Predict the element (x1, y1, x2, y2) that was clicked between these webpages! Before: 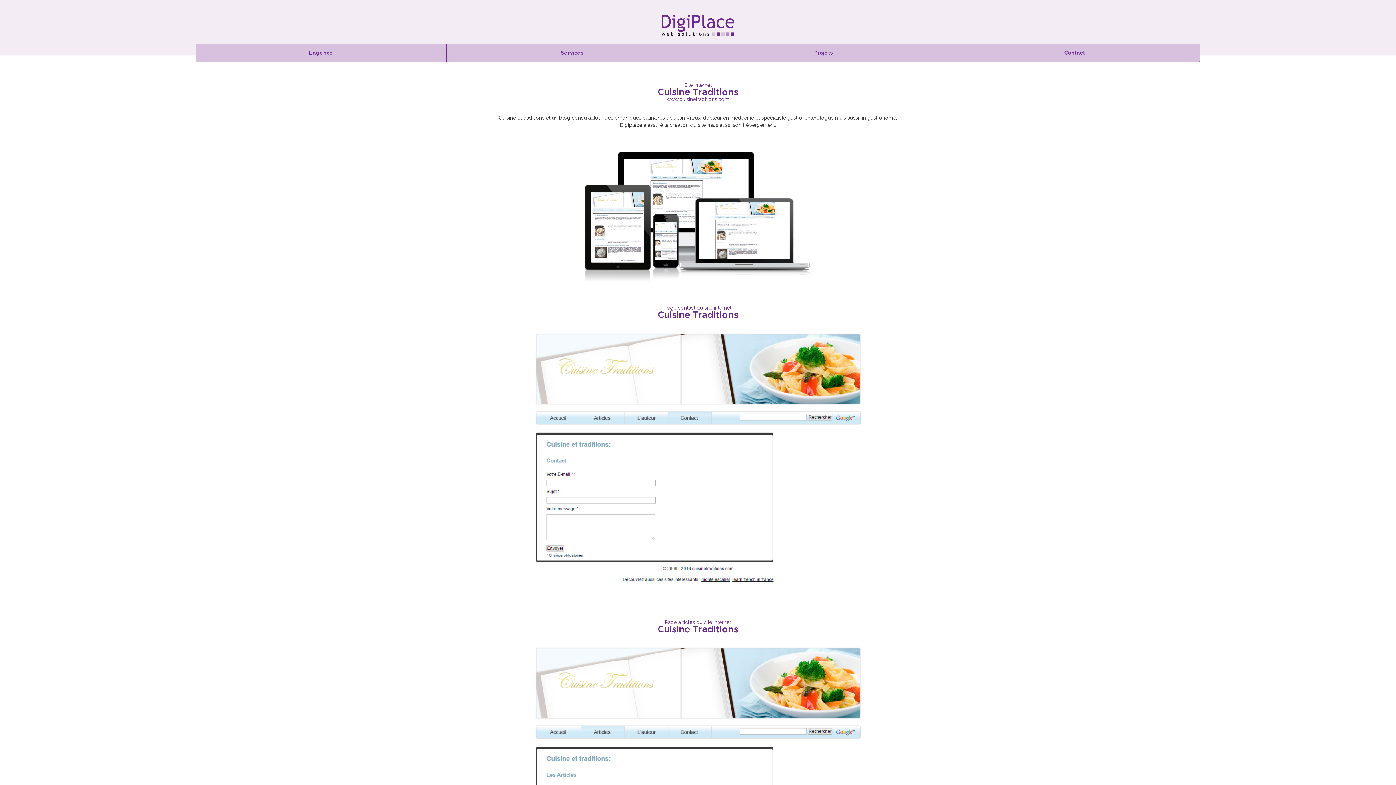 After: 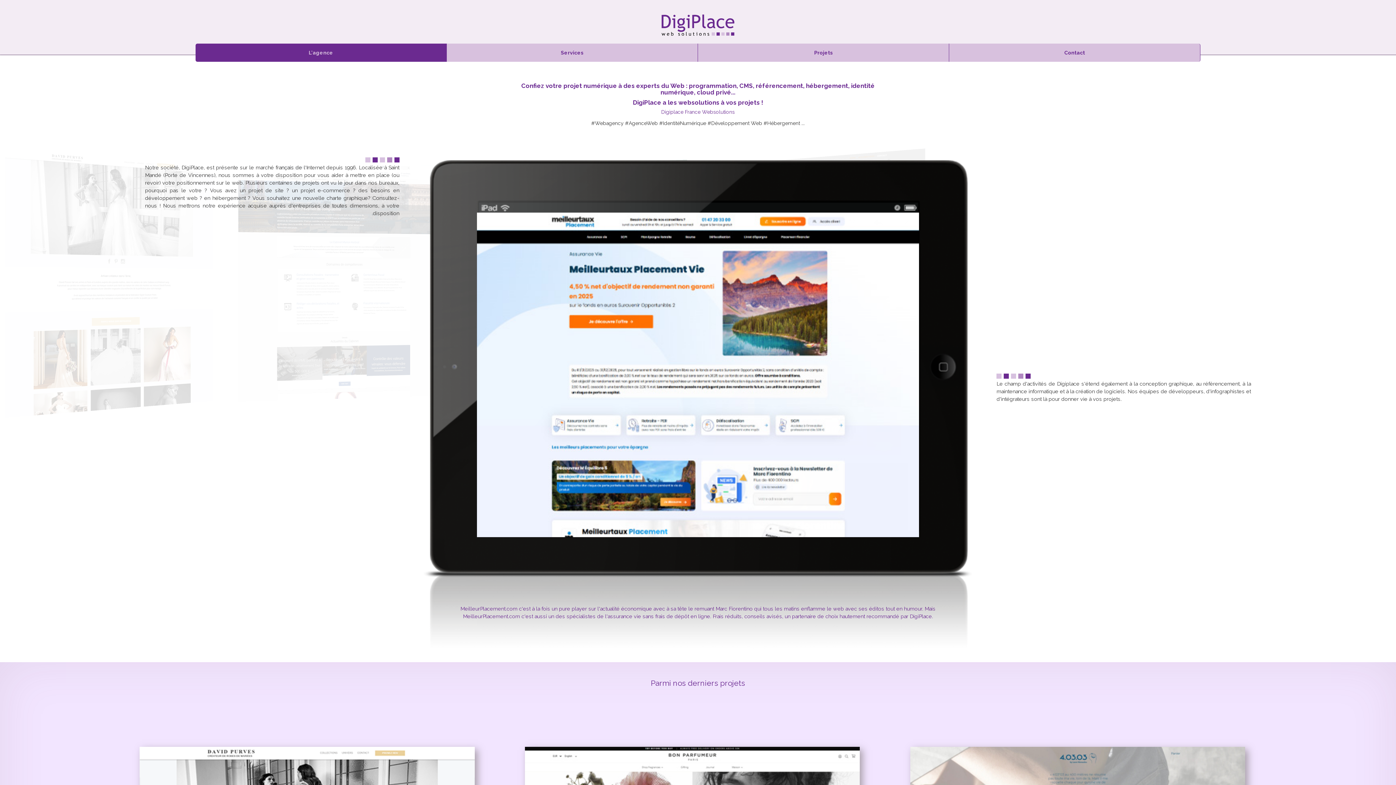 Action: bbox: (661, 21, 734, 27)